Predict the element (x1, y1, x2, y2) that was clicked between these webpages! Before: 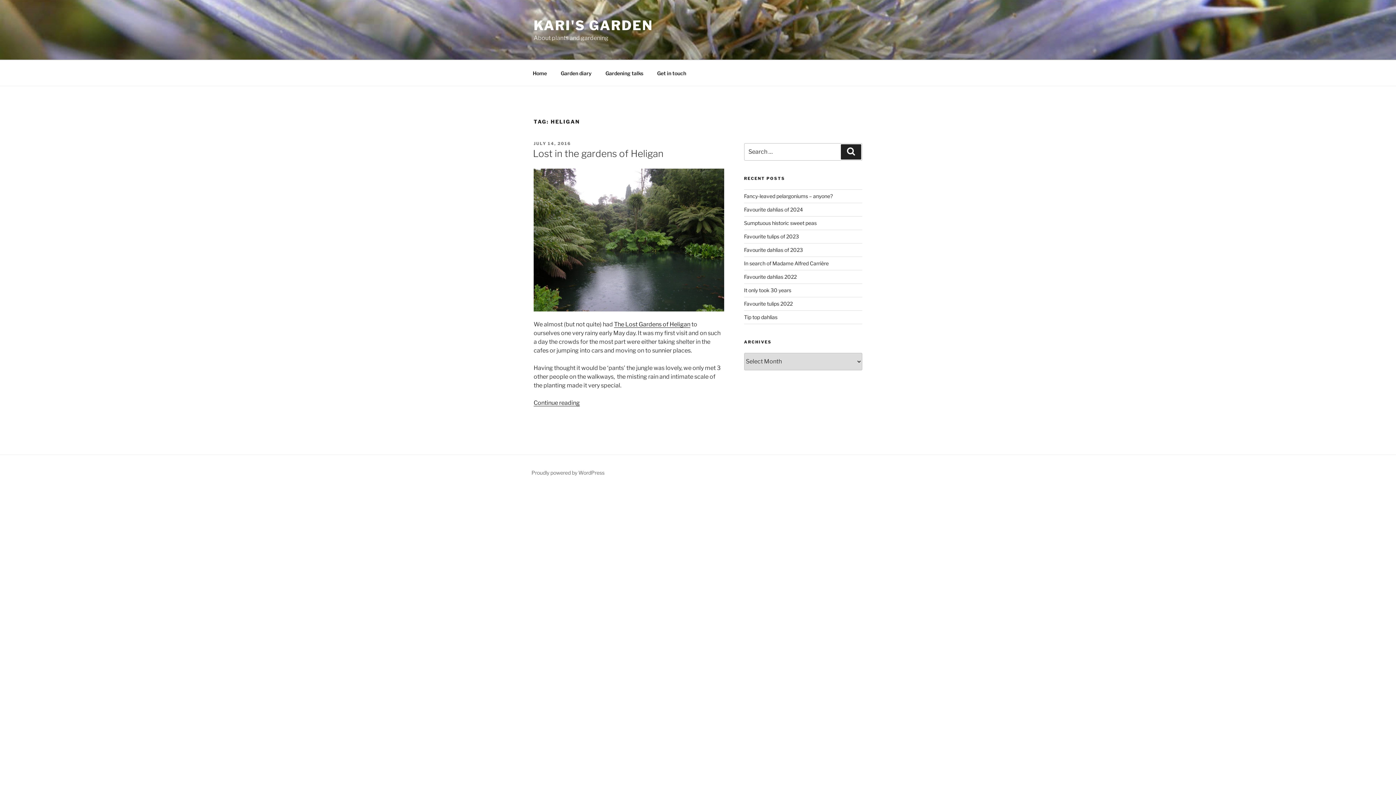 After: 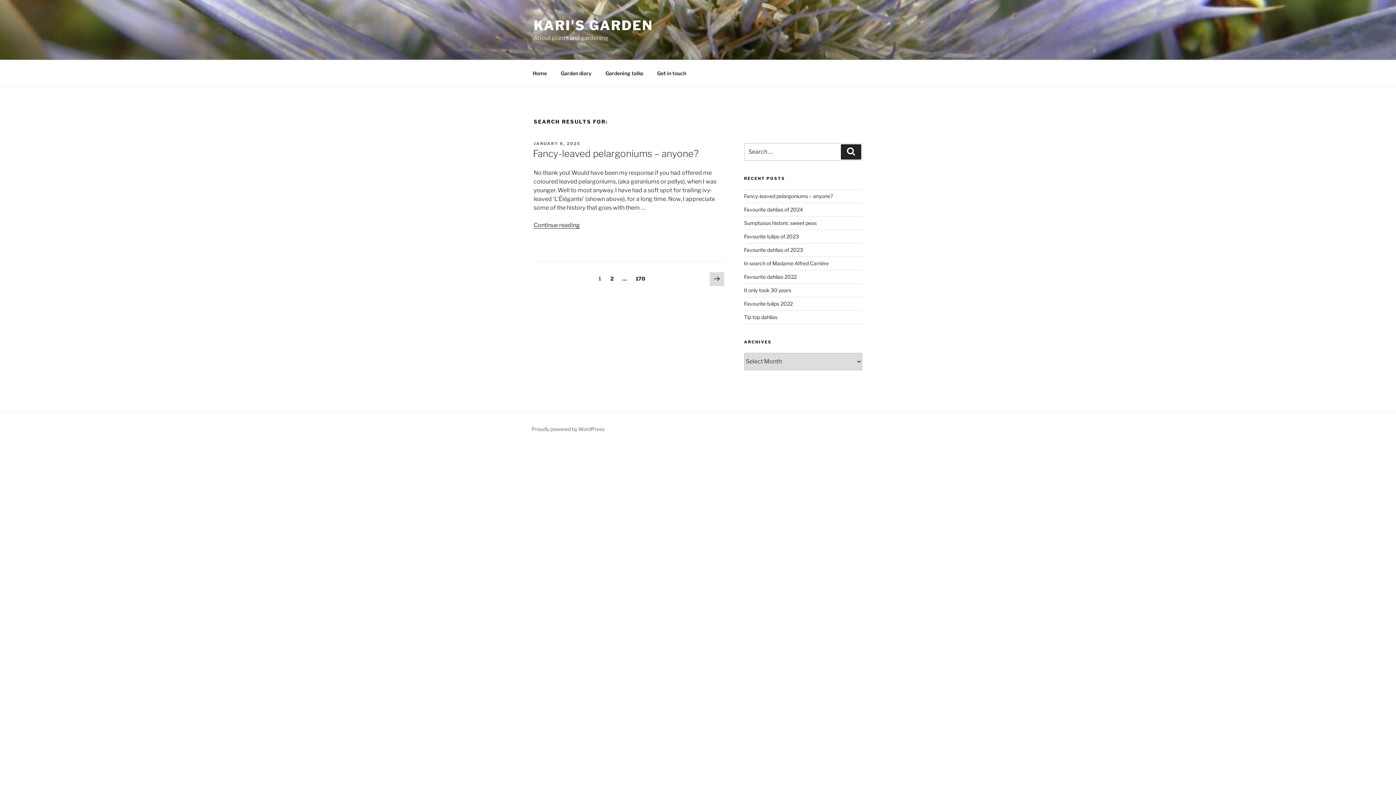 Action: bbox: (841, 144, 861, 159) label: Search